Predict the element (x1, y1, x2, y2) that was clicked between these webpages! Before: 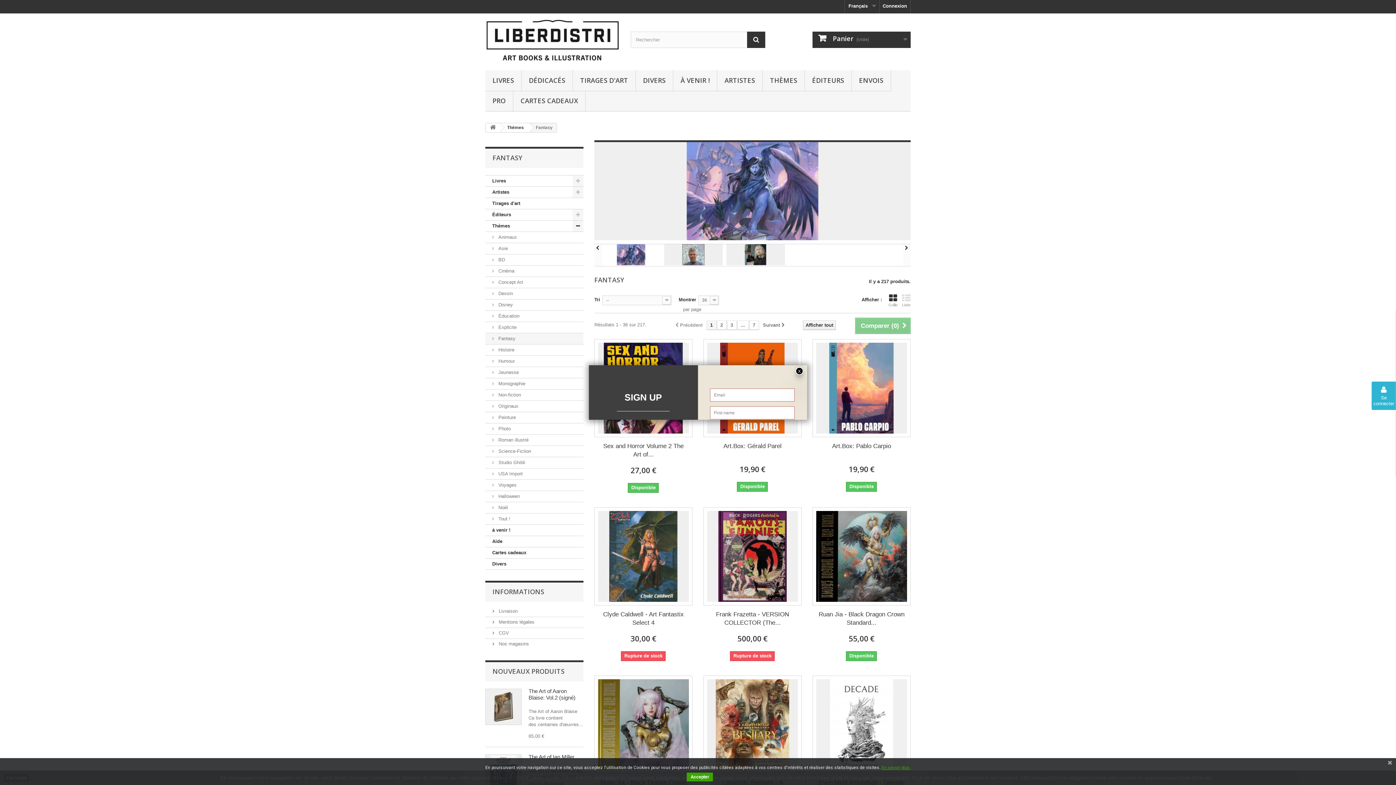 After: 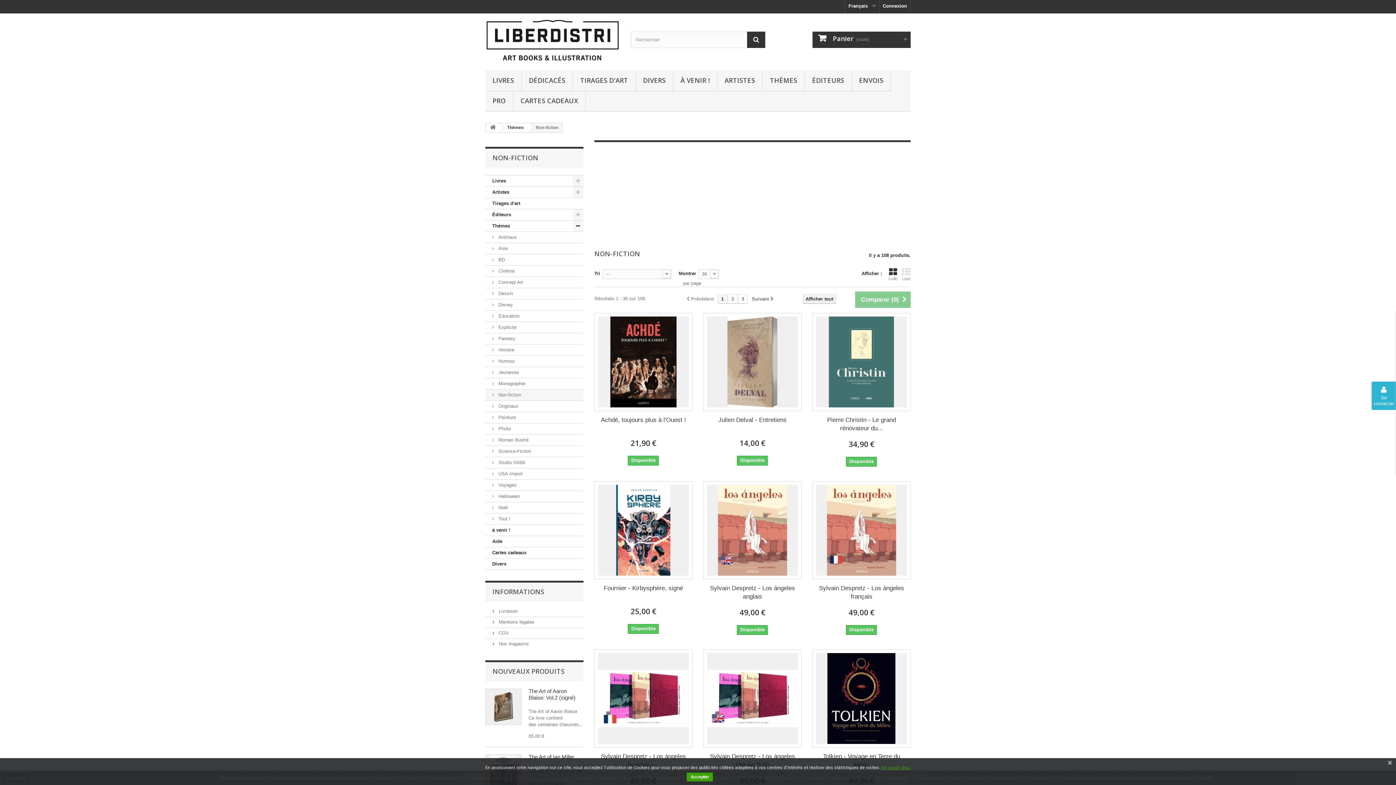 Action: bbox: (485, 389, 583, 401) label:  Non-fiction